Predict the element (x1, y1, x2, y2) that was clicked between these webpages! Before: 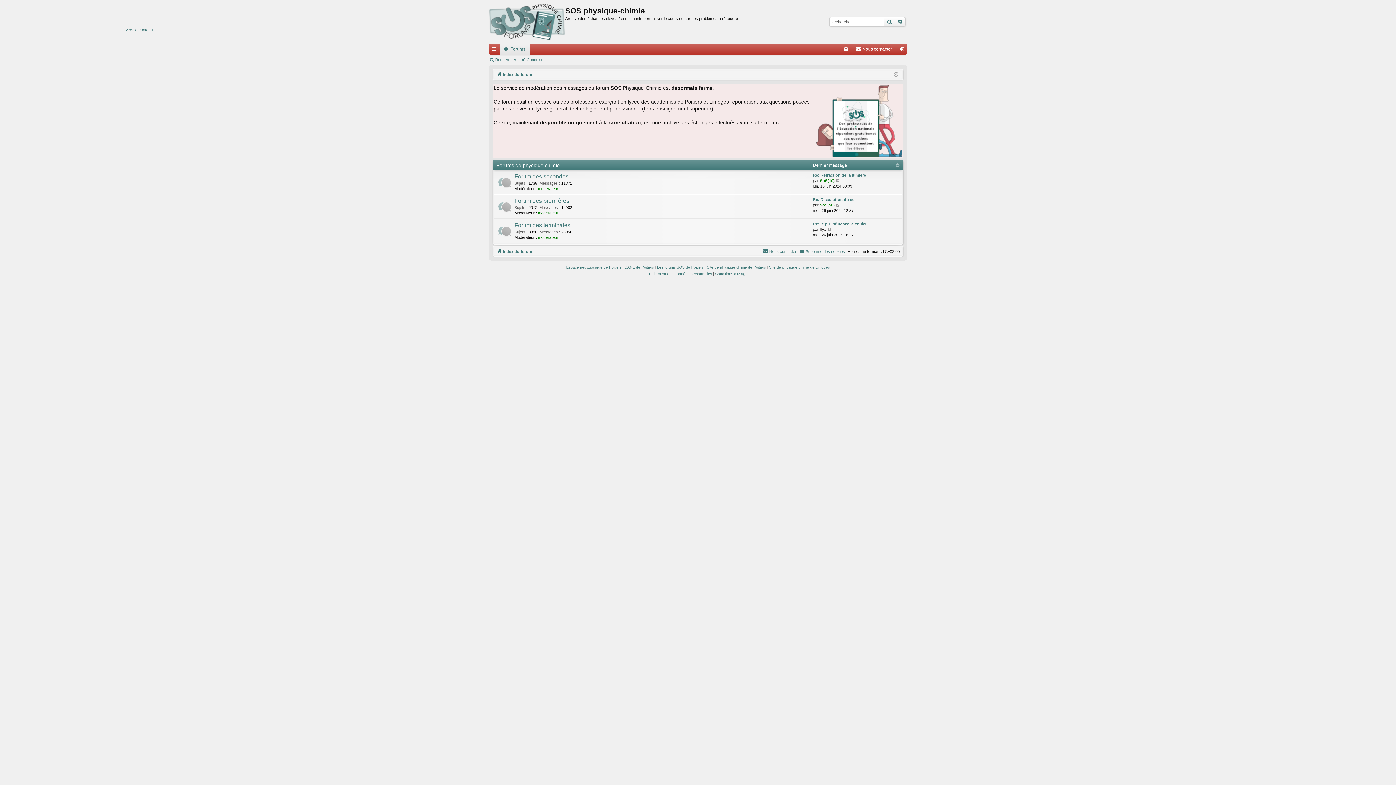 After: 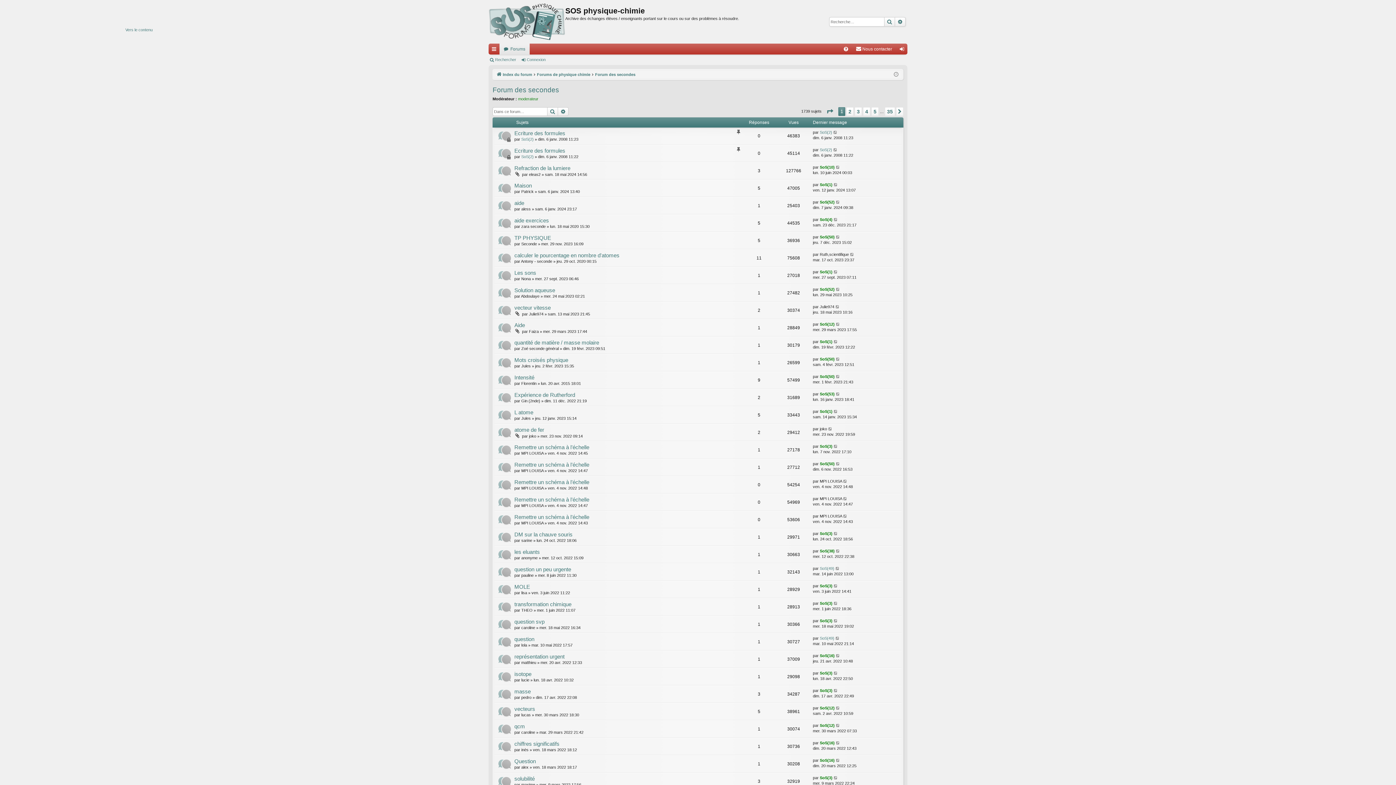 Action: label: Forum des secondes bbox: (514, 173, 568, 180)